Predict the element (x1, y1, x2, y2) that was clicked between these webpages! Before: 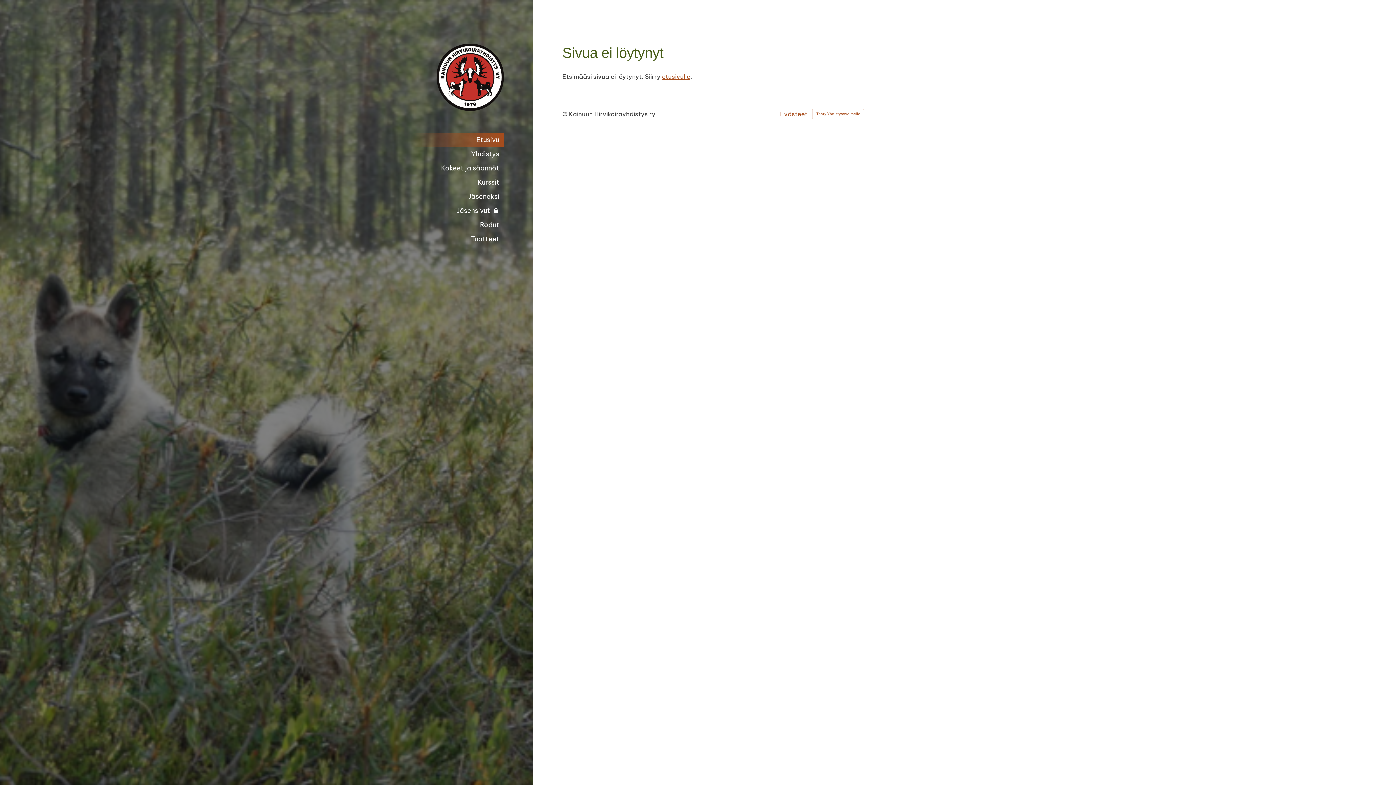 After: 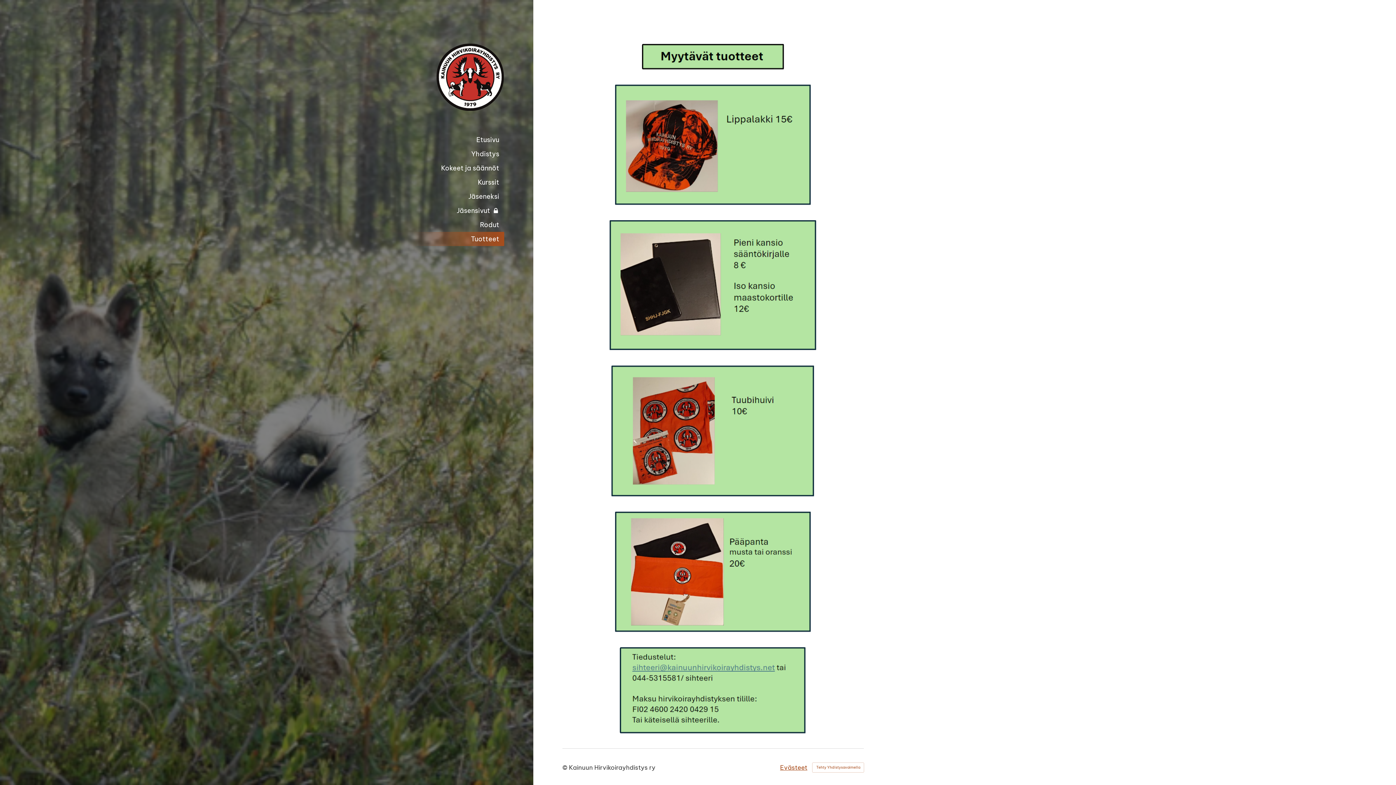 Action: label: Tuotteet bbox: (387, 232, 504, 246)